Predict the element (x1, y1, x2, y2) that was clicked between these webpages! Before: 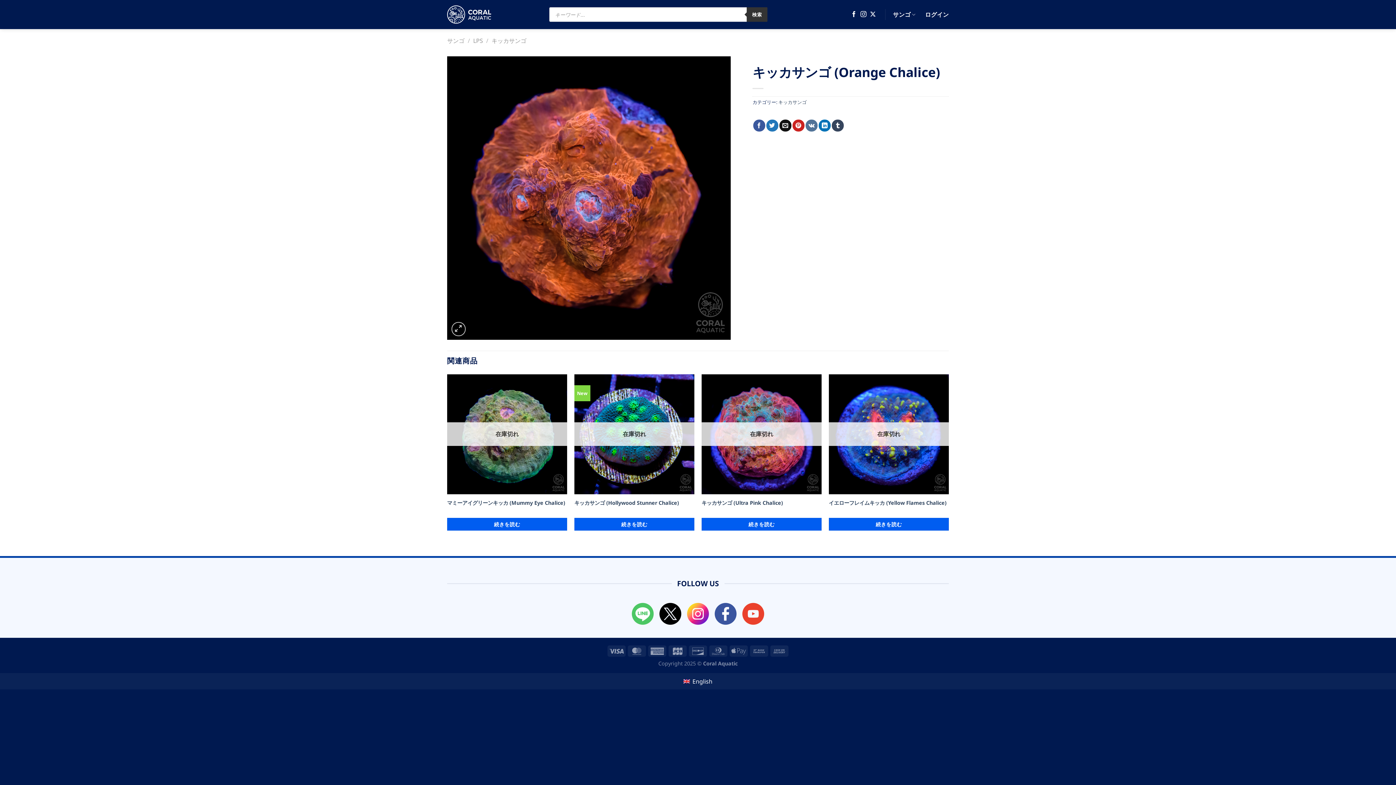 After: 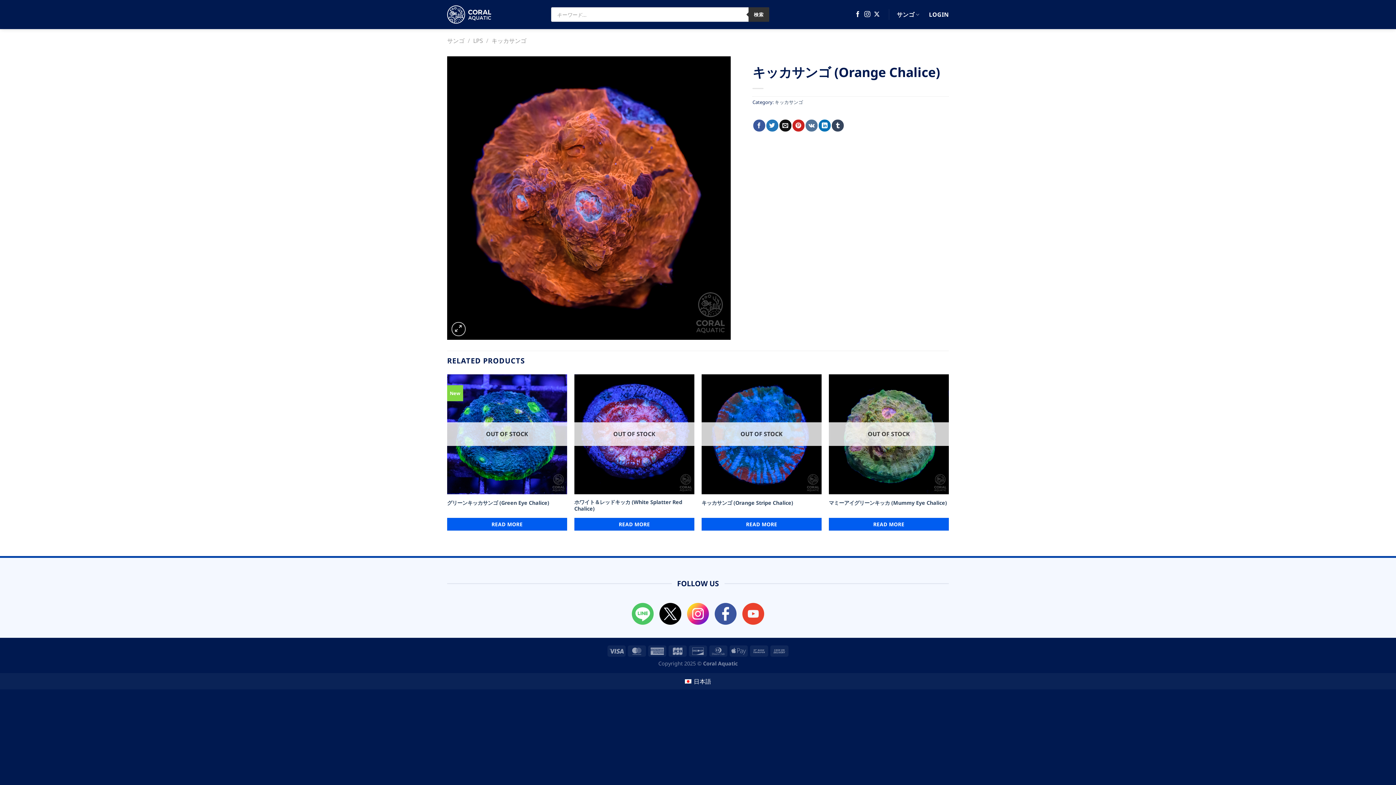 Action: label: English bbox: (680, 676, 716, 686)